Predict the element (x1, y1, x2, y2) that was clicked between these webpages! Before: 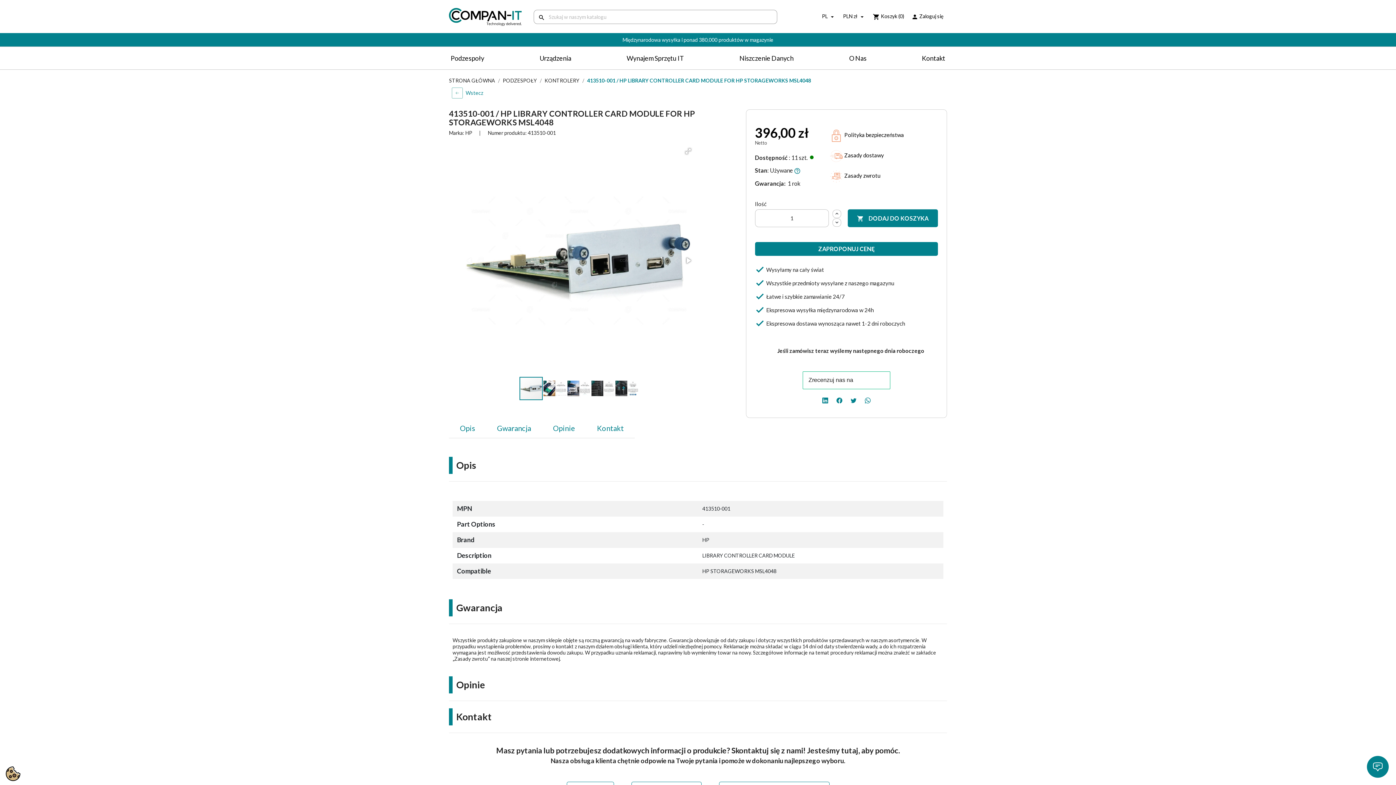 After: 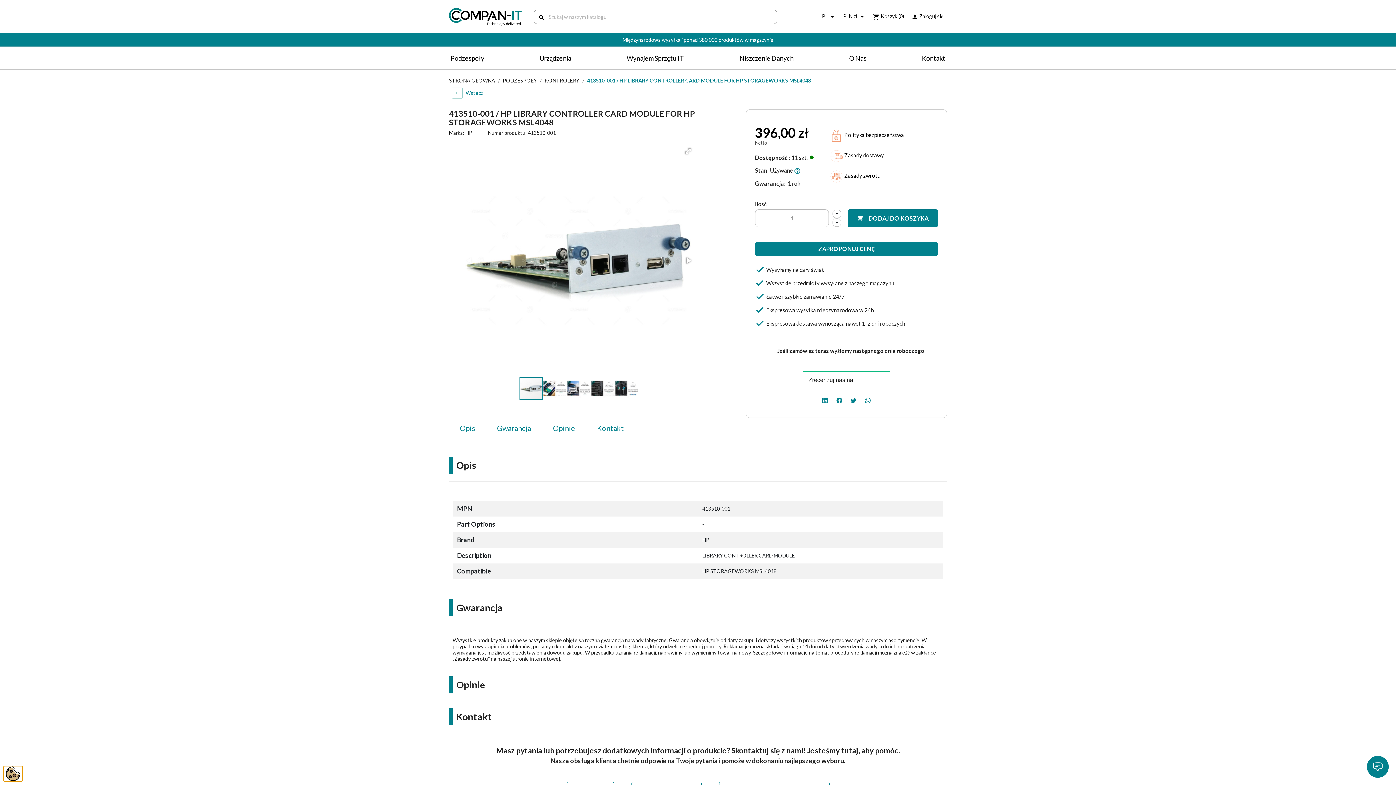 Action: bbox: (3, 766, 22, 781)